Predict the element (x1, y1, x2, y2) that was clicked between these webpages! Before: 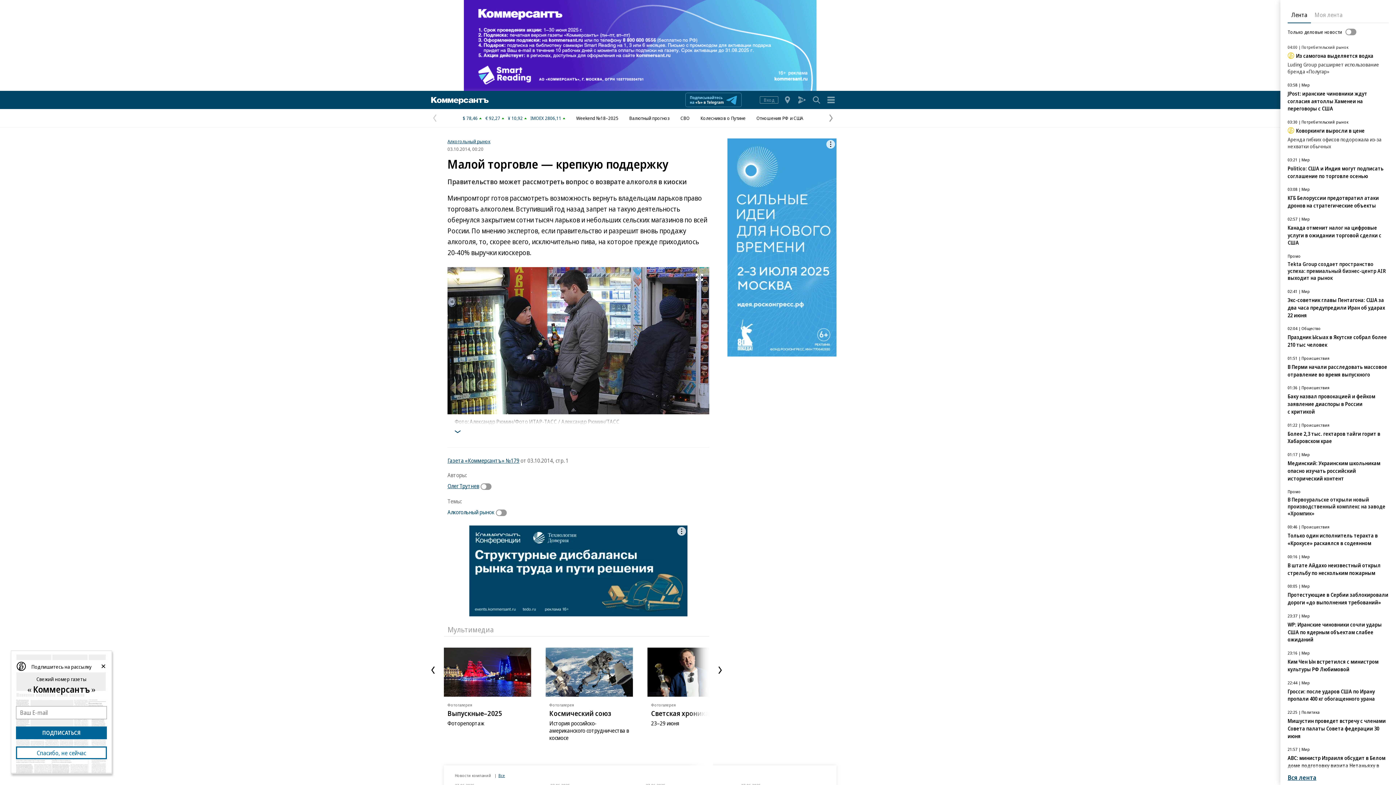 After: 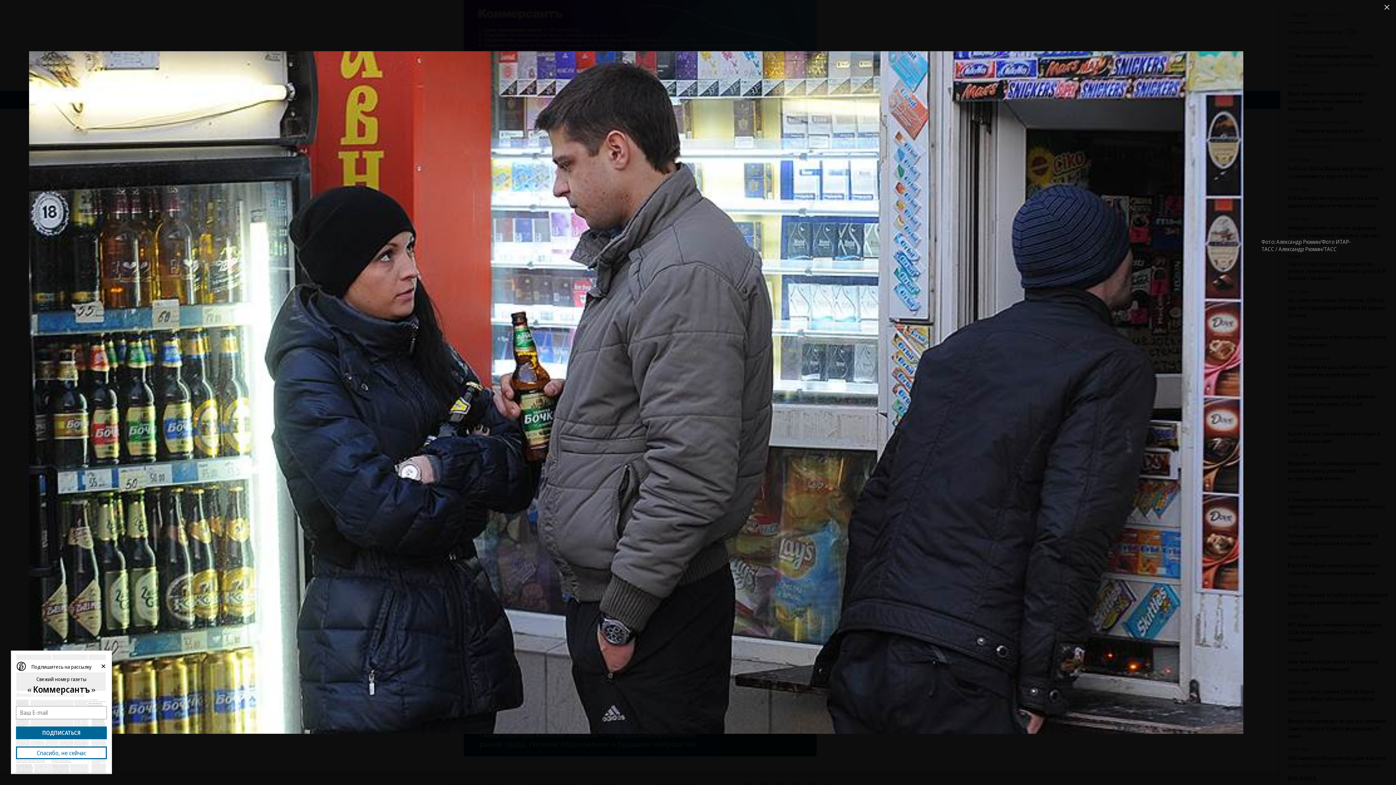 Action: bbox: (694, 272, 704, 281) label: Развернуть на весь экран